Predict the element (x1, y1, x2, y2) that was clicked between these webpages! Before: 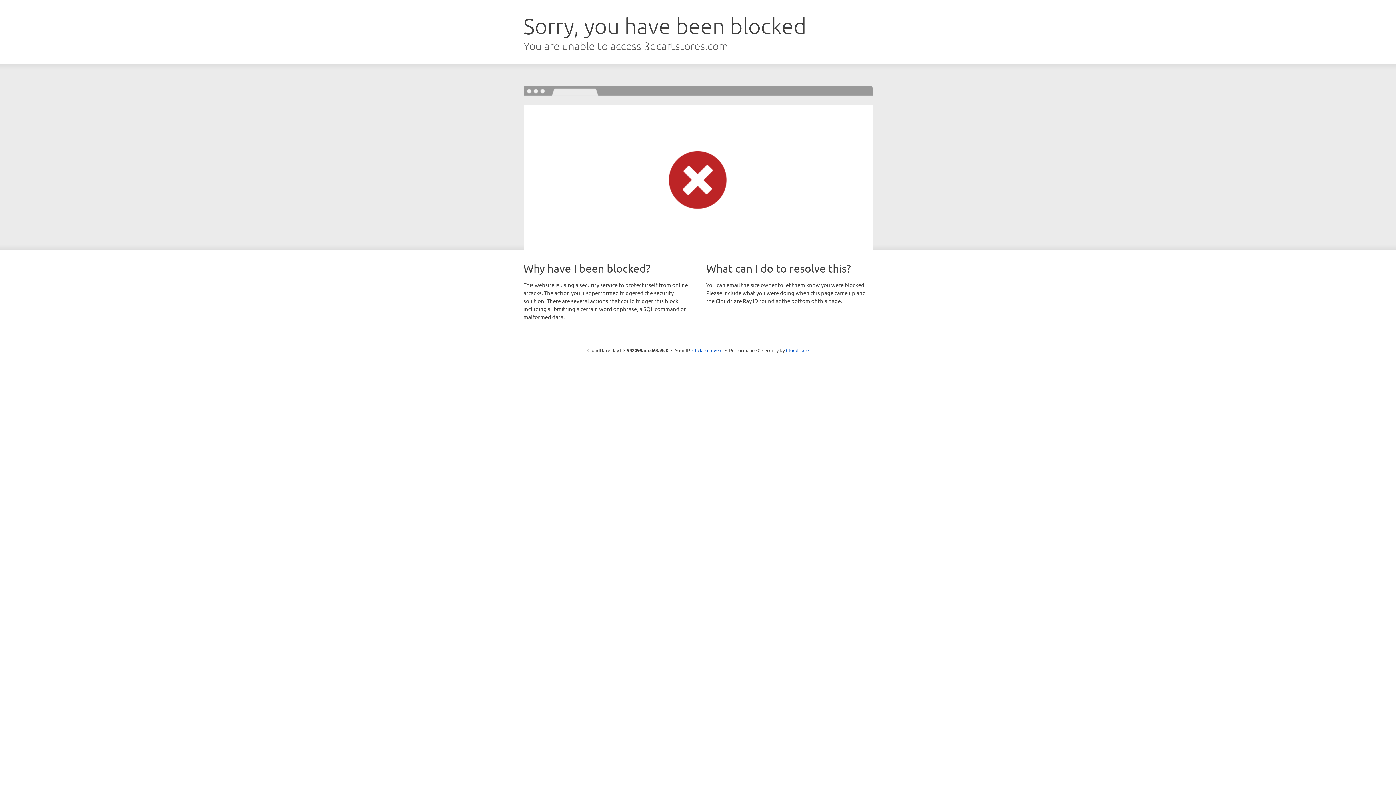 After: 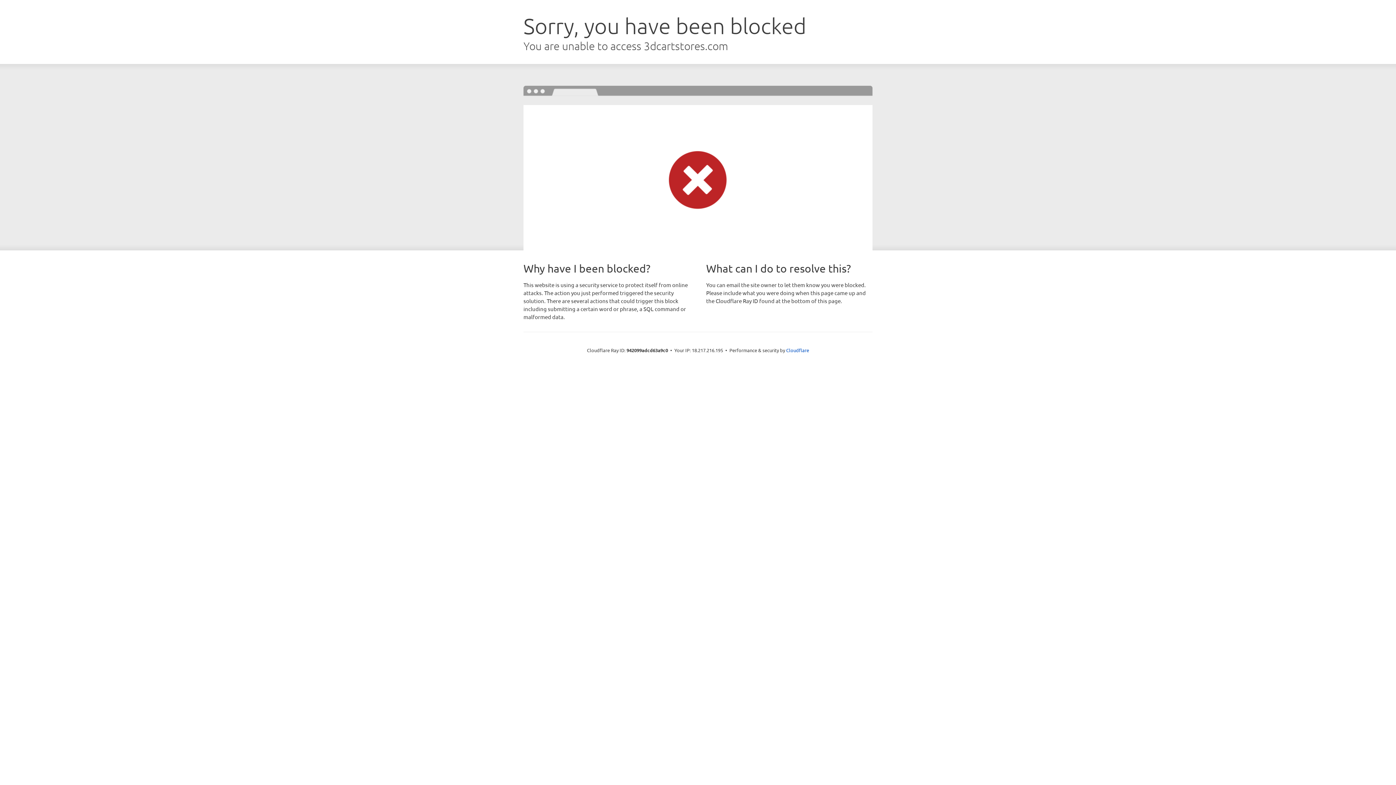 Action: label: Click to reveal bbox: (692, 346, 722, 353)